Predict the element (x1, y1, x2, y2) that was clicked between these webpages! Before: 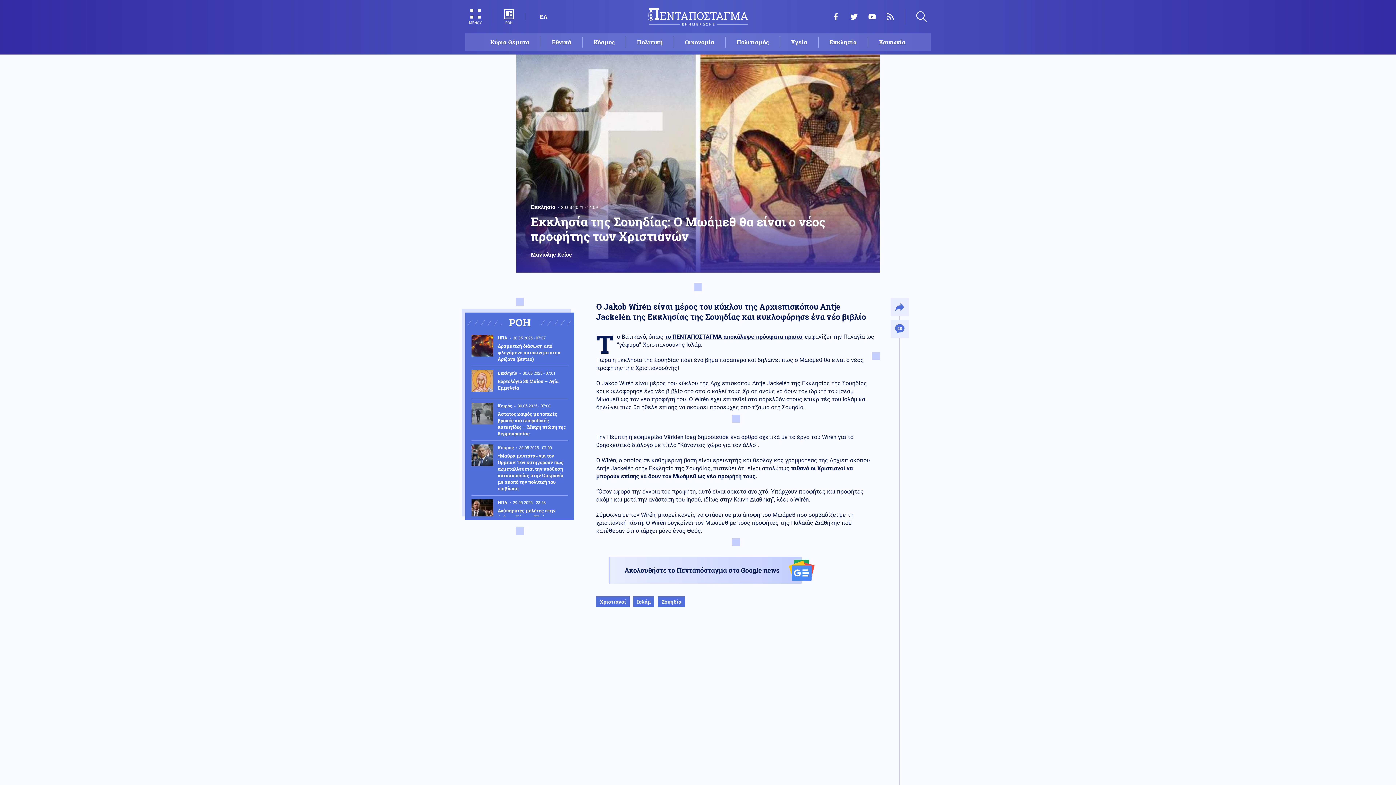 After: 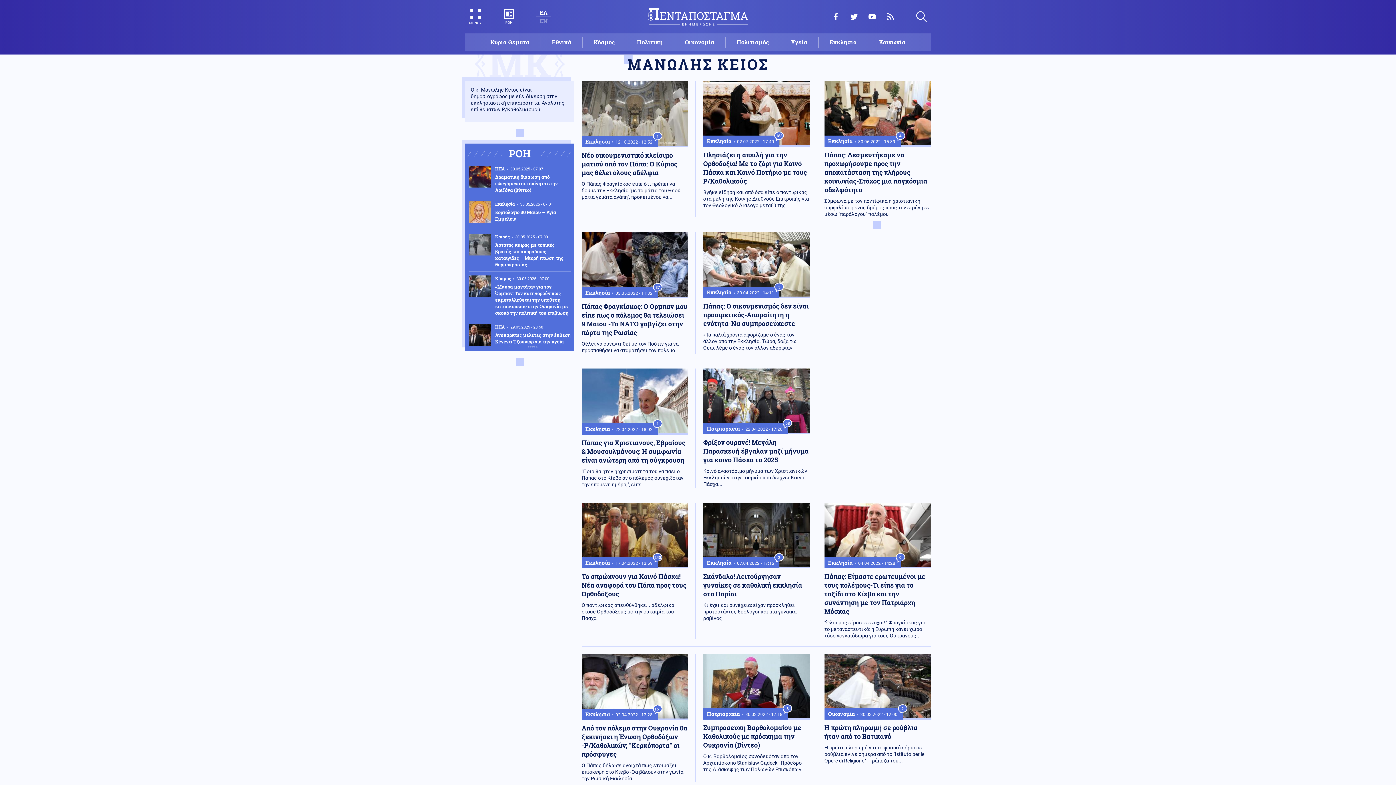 Action: label: Μανώλης Κείος bbox: (530, 250, 572, 258)